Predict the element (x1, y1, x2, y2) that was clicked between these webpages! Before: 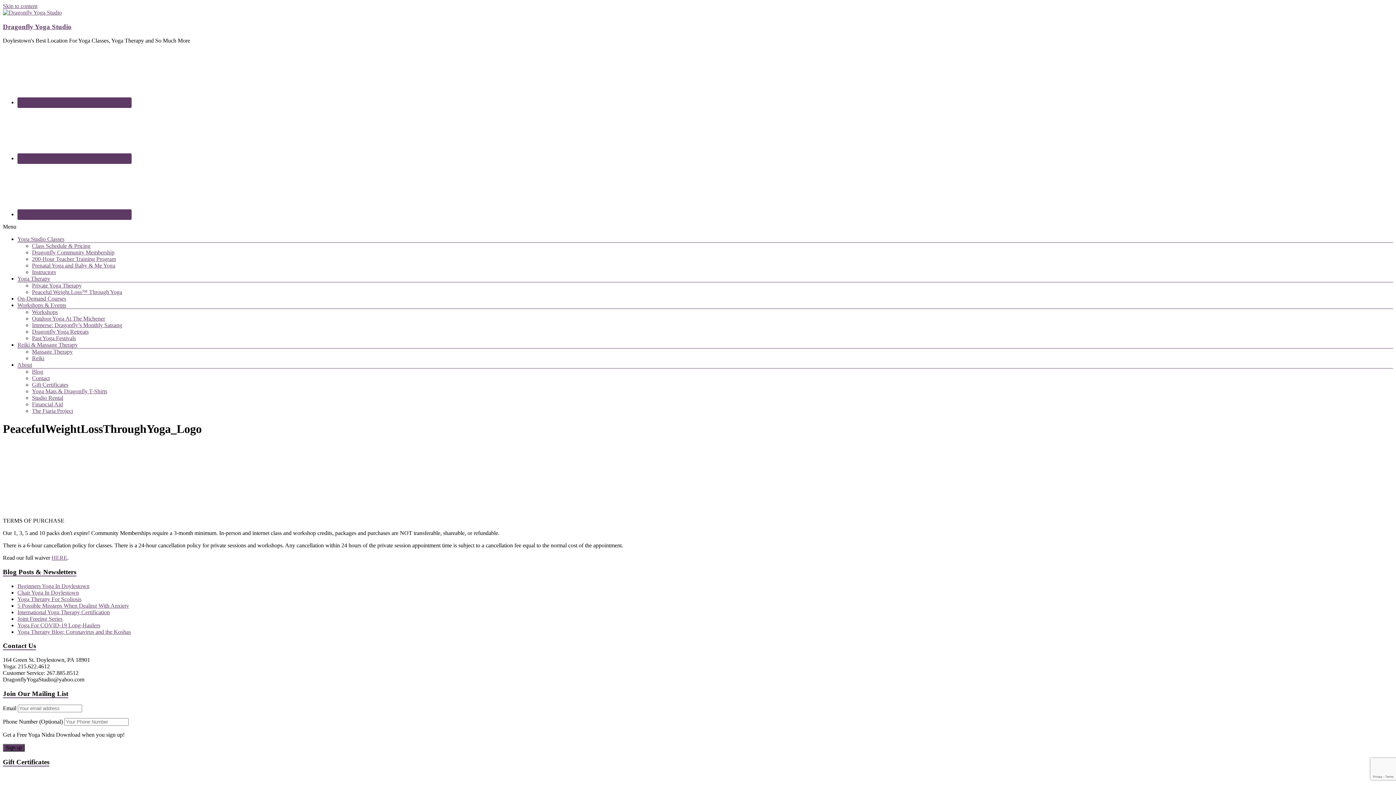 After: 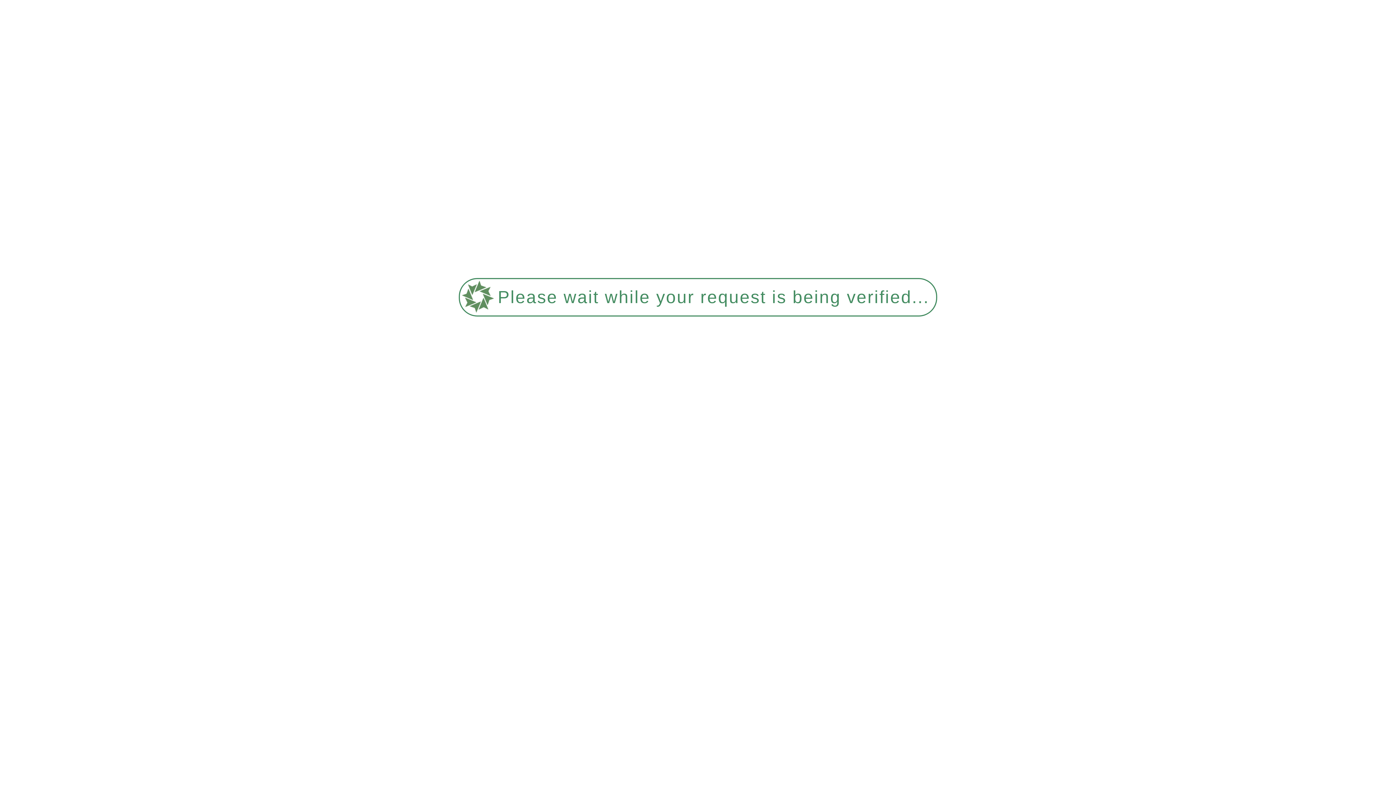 Action: label: Blog bbox: (32, 368, 43, 375)